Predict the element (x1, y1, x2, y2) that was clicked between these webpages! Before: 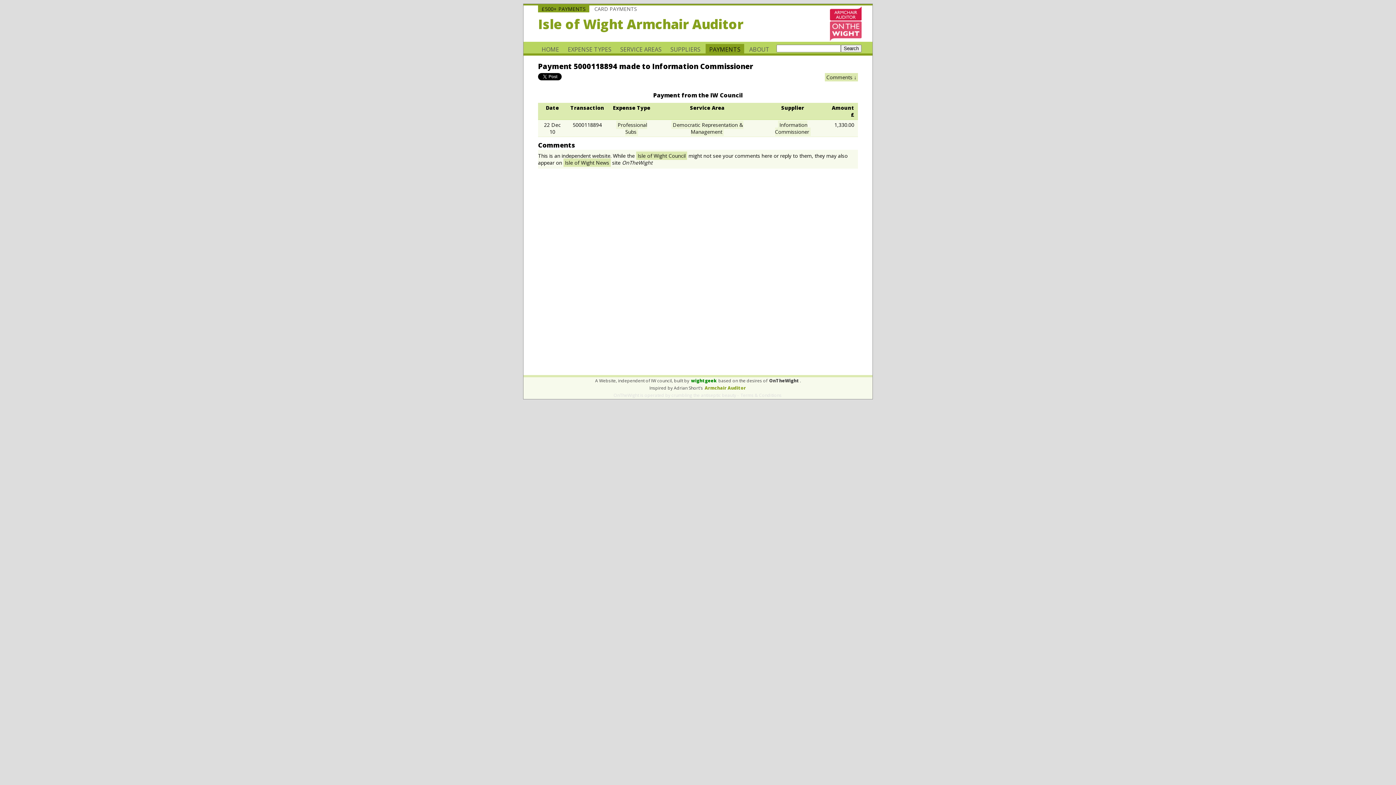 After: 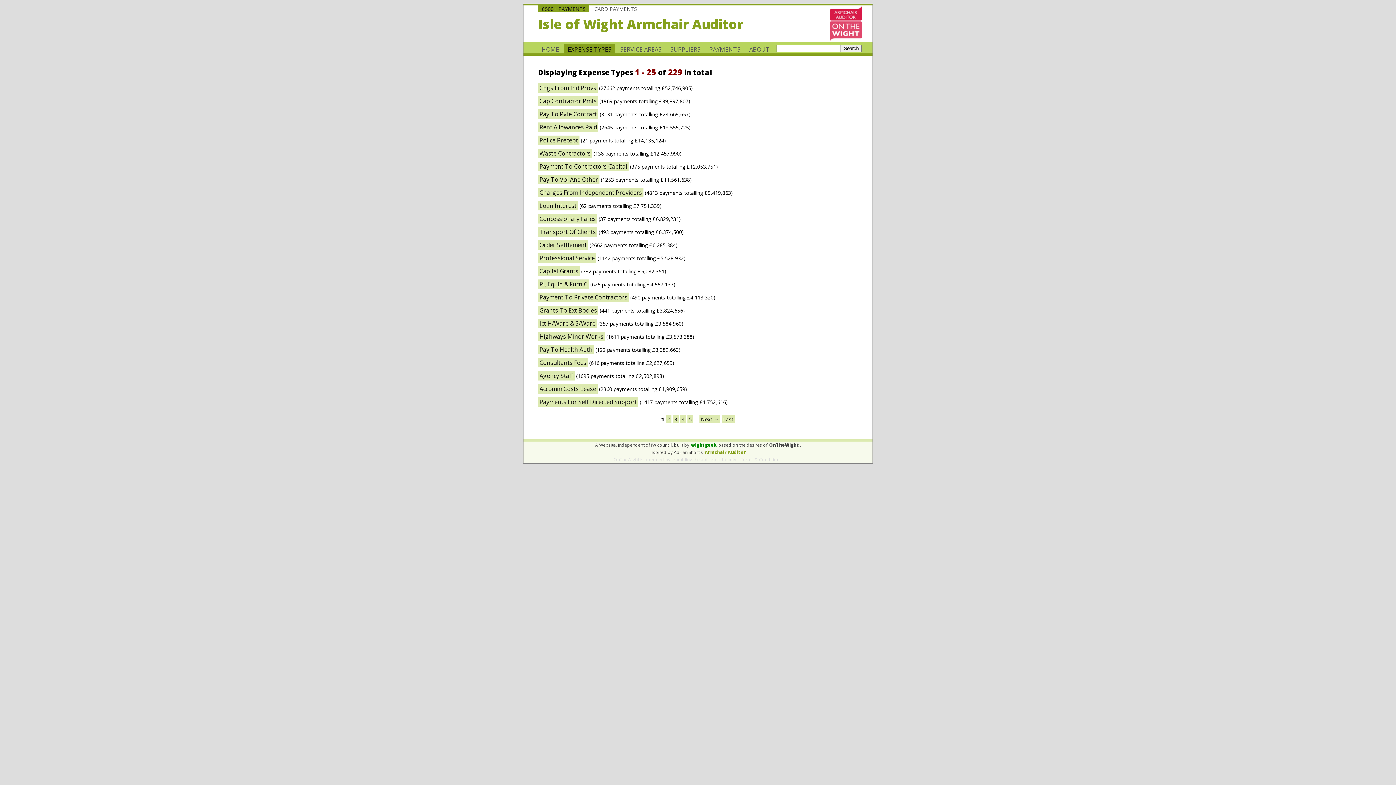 Action: label: EXPENSE TYPES bbox: (564, 44, 615, 54)